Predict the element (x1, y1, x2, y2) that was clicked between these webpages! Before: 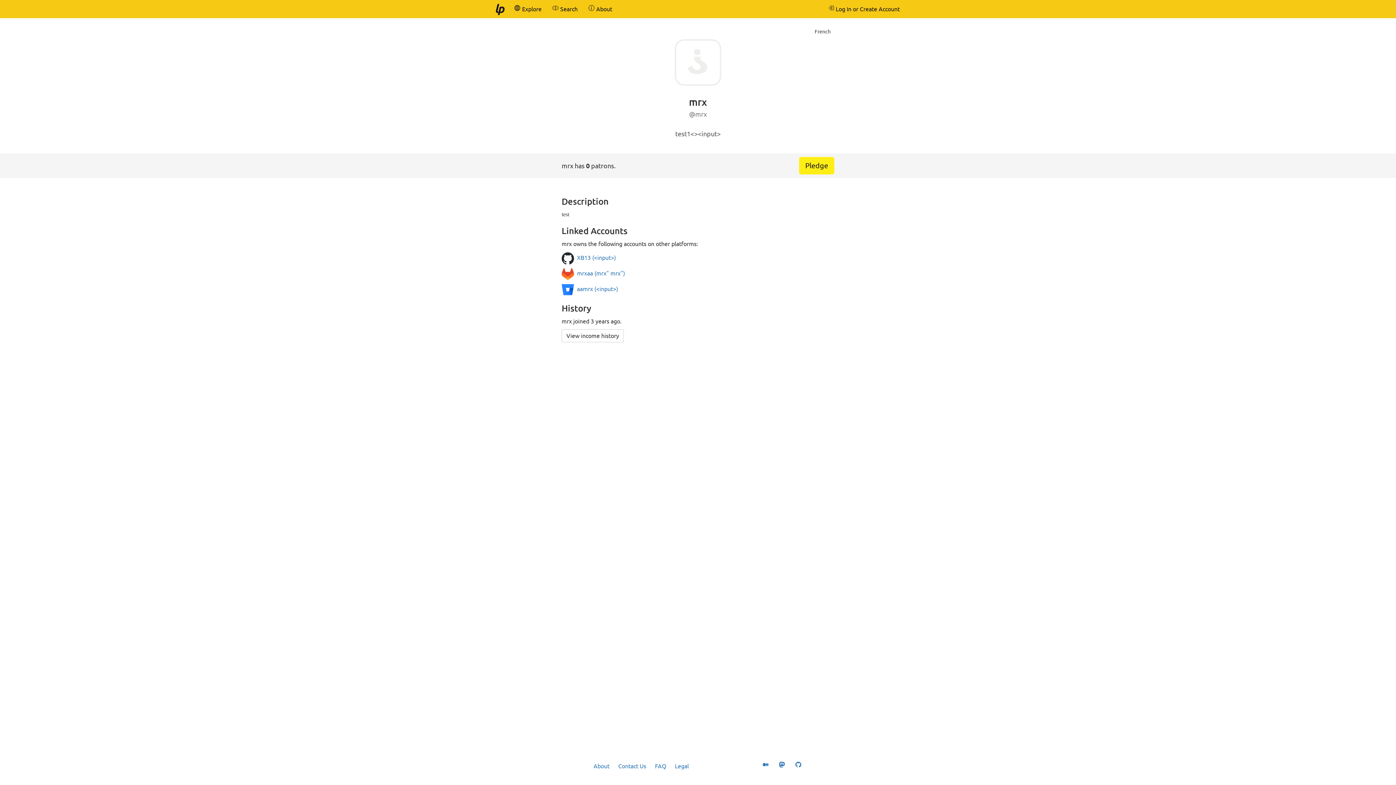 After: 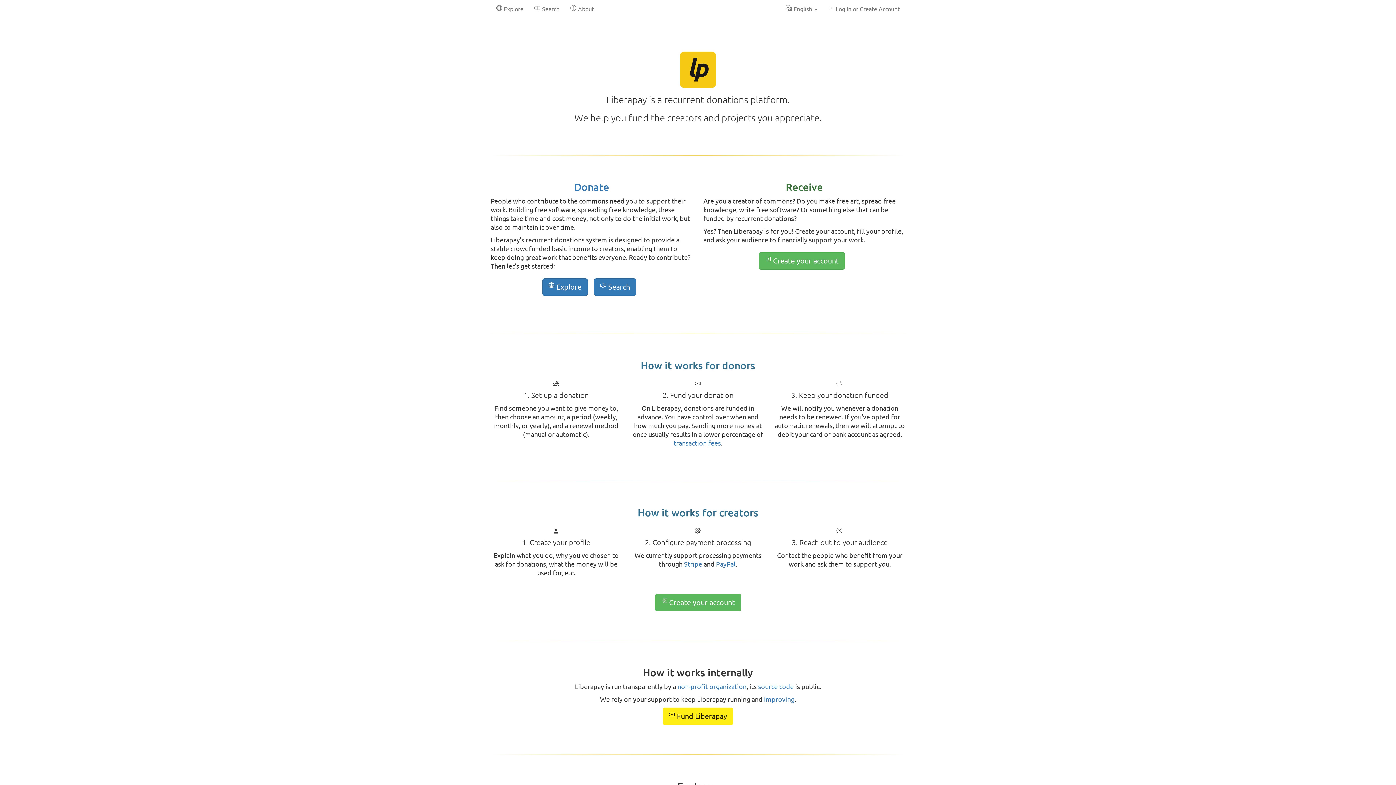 Action: label: Homepage bbox: (490, 0, 509, 18)